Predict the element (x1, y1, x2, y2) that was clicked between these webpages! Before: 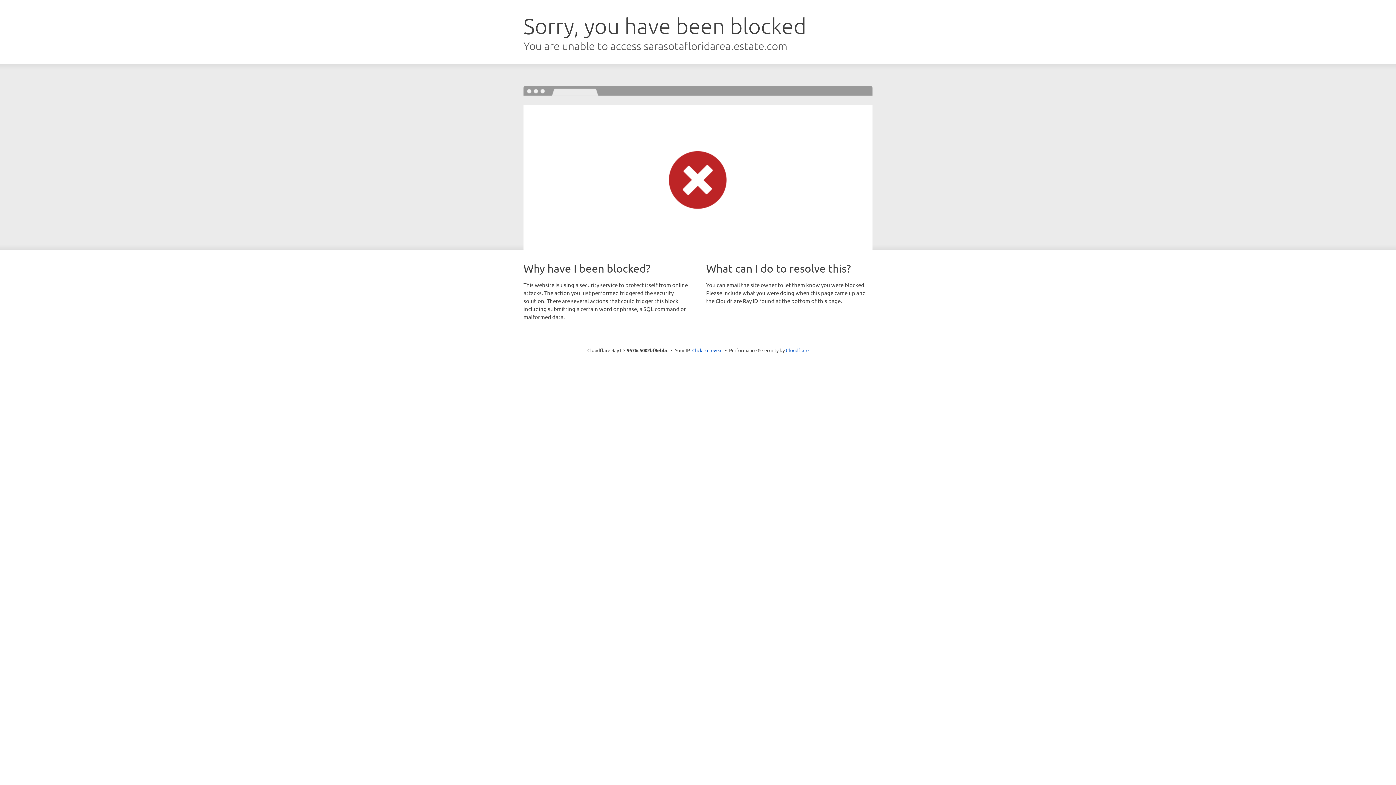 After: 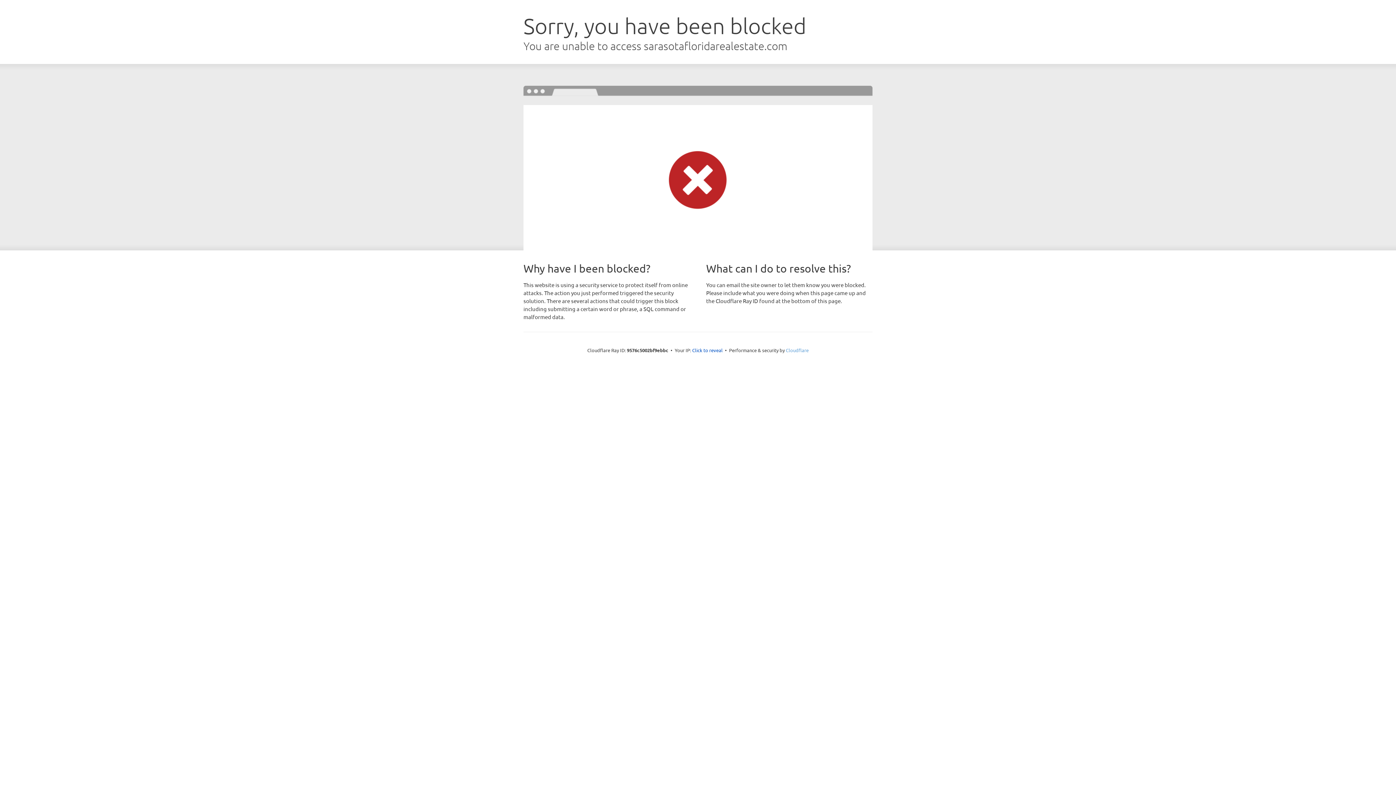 Action: bbox: (786, 347, 808, 353) label: Cloudflare